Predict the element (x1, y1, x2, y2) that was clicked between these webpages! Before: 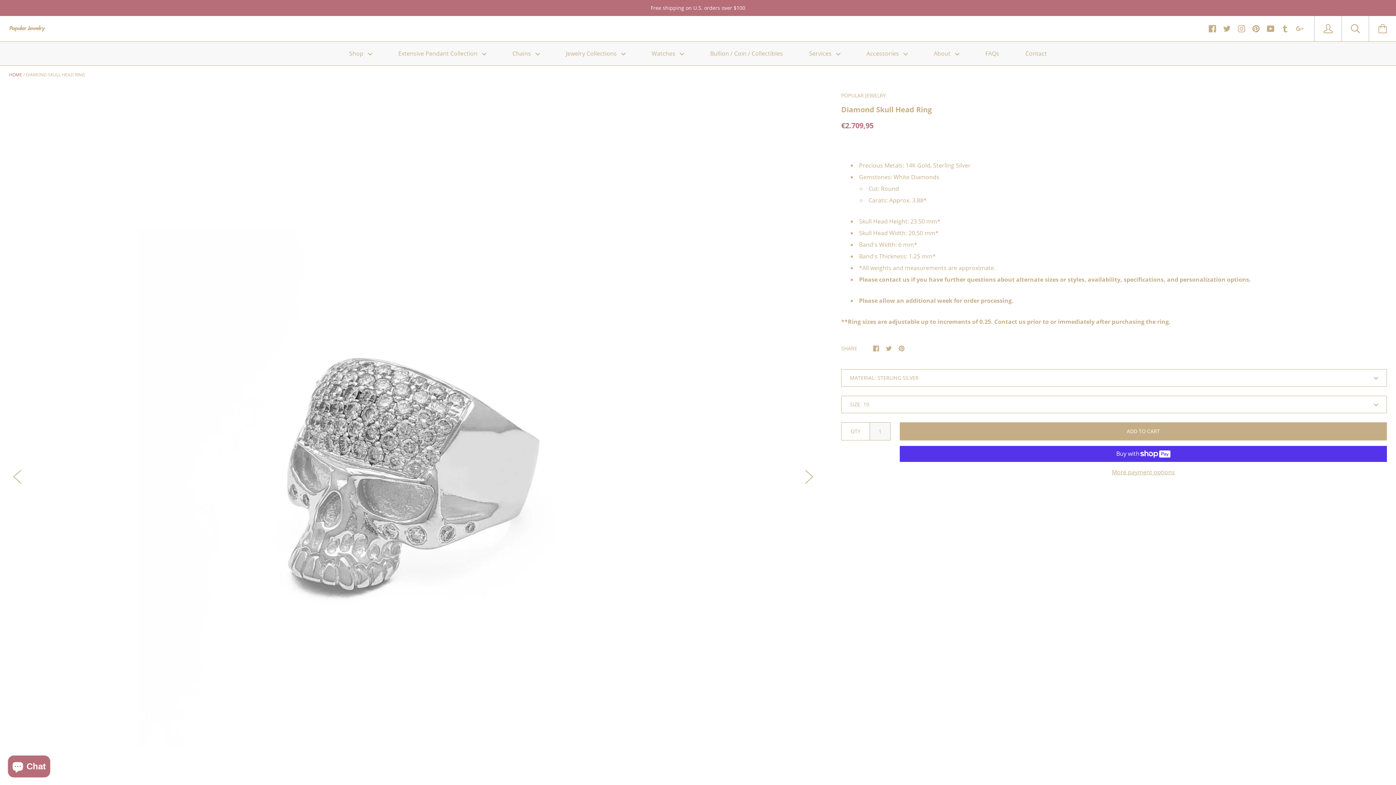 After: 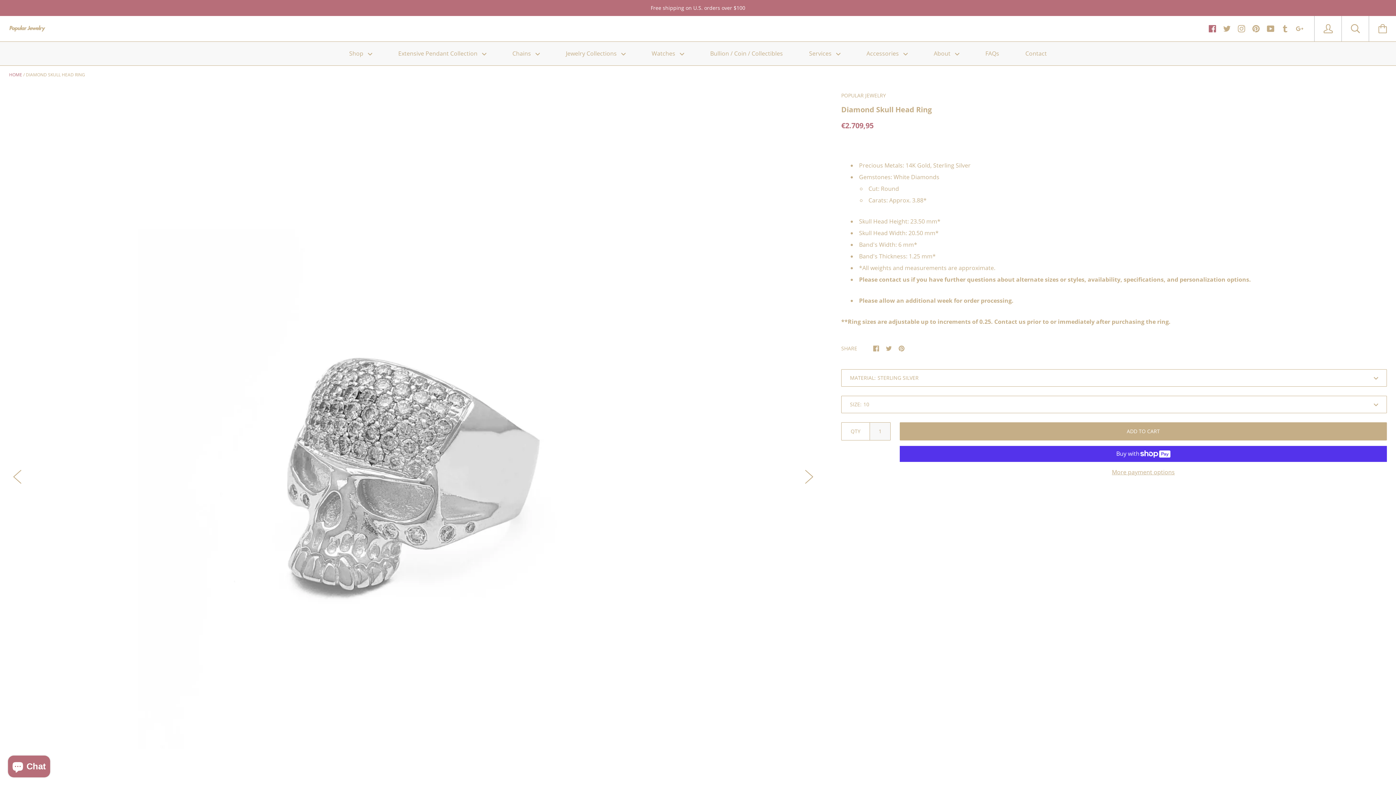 Action: bbox: (1209, 23, 1216, 32)